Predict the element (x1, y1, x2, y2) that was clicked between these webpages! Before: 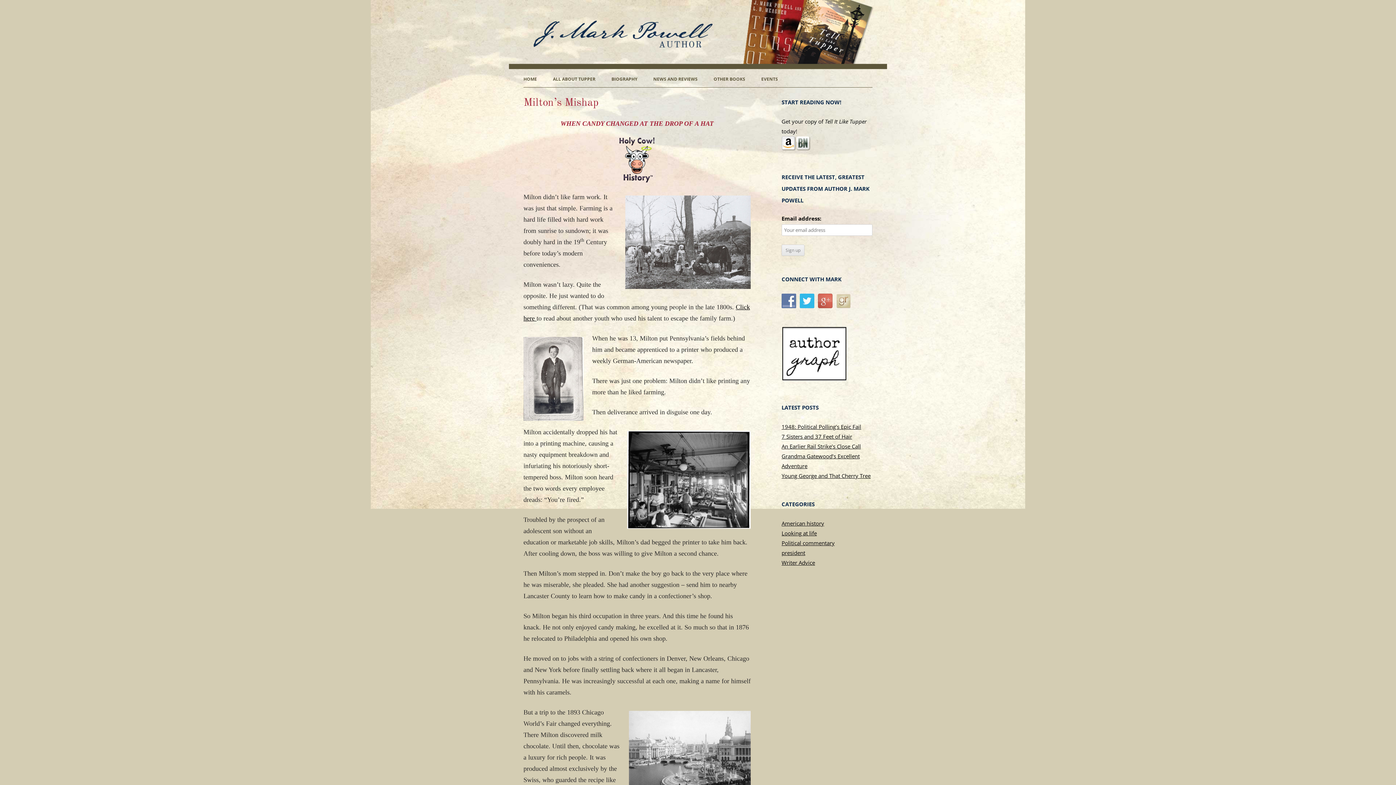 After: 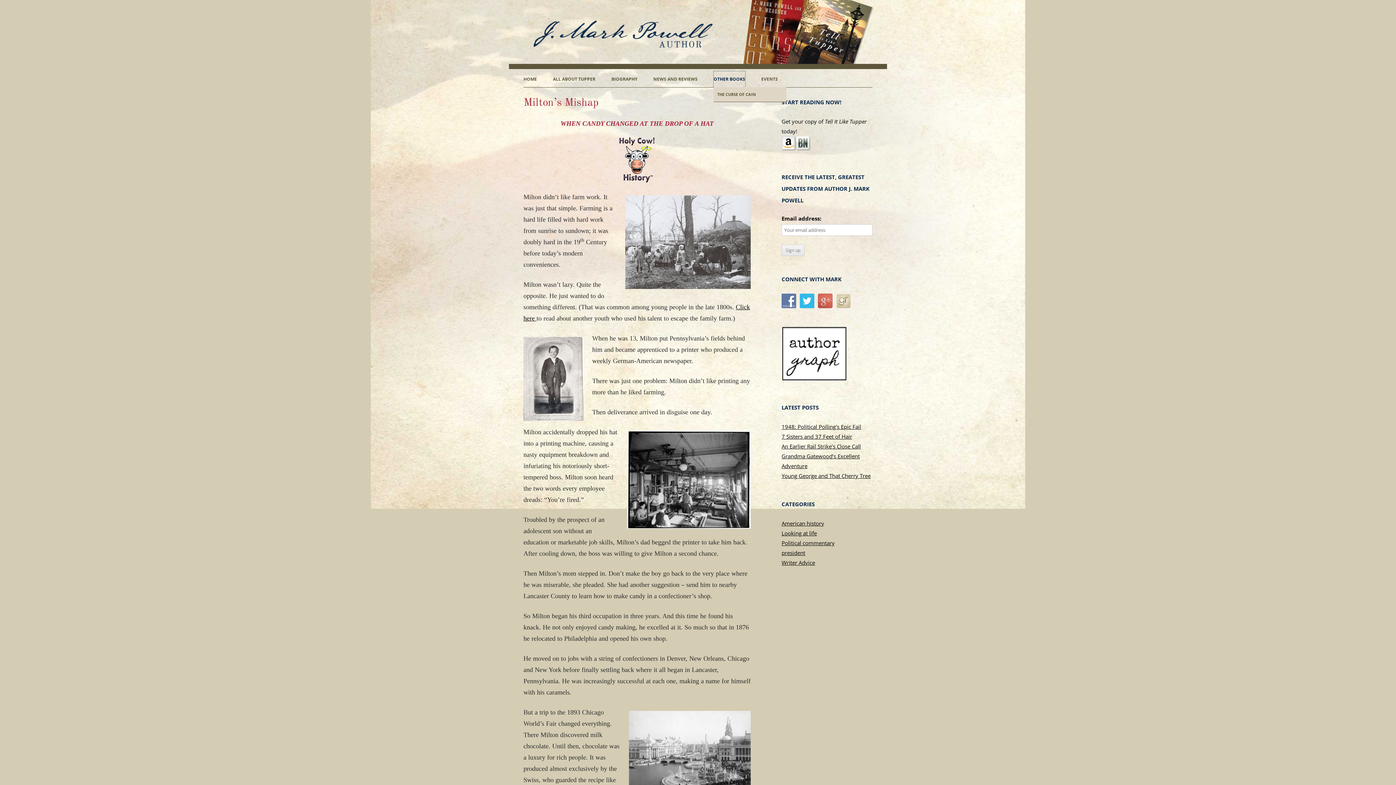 Action: bbox: (713, 71, 745, 87) label: OTHER BOOKS